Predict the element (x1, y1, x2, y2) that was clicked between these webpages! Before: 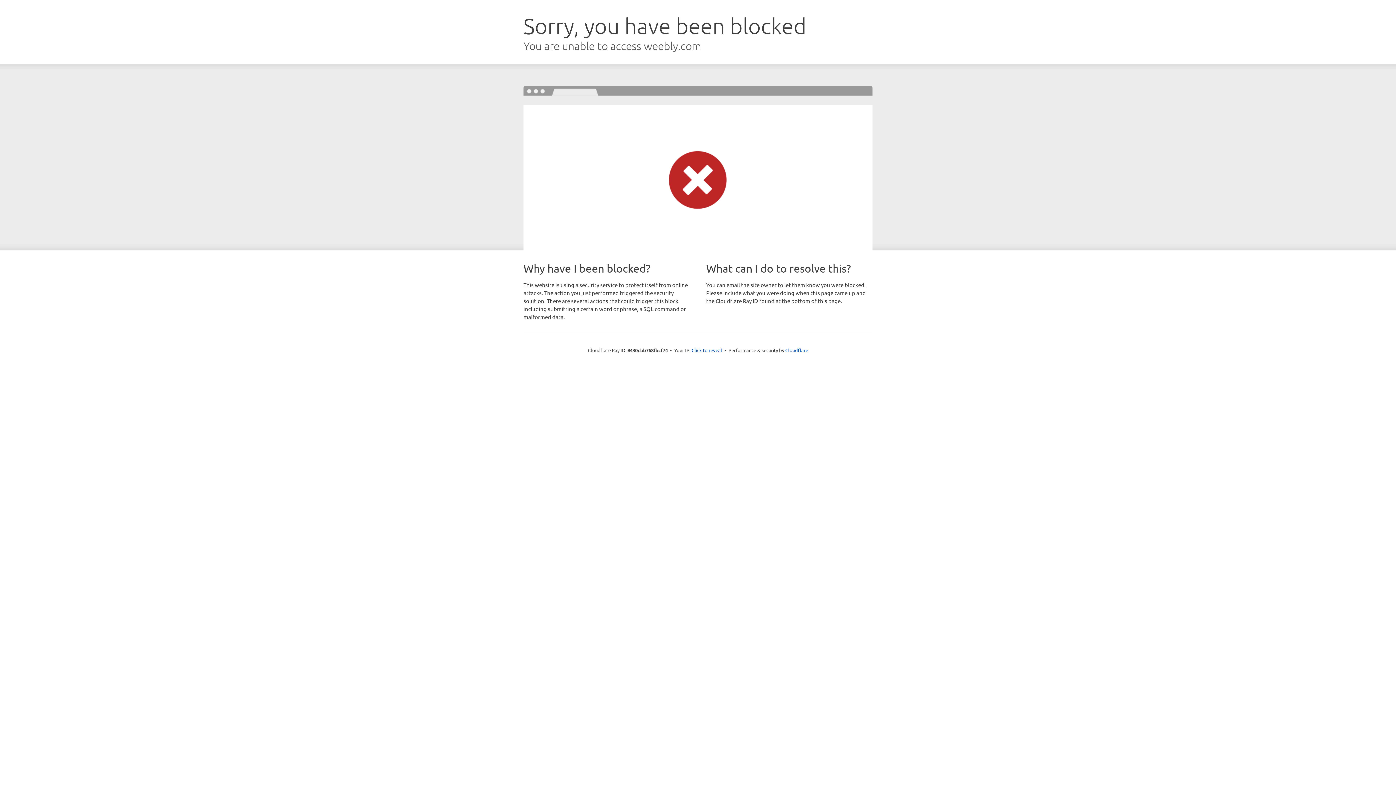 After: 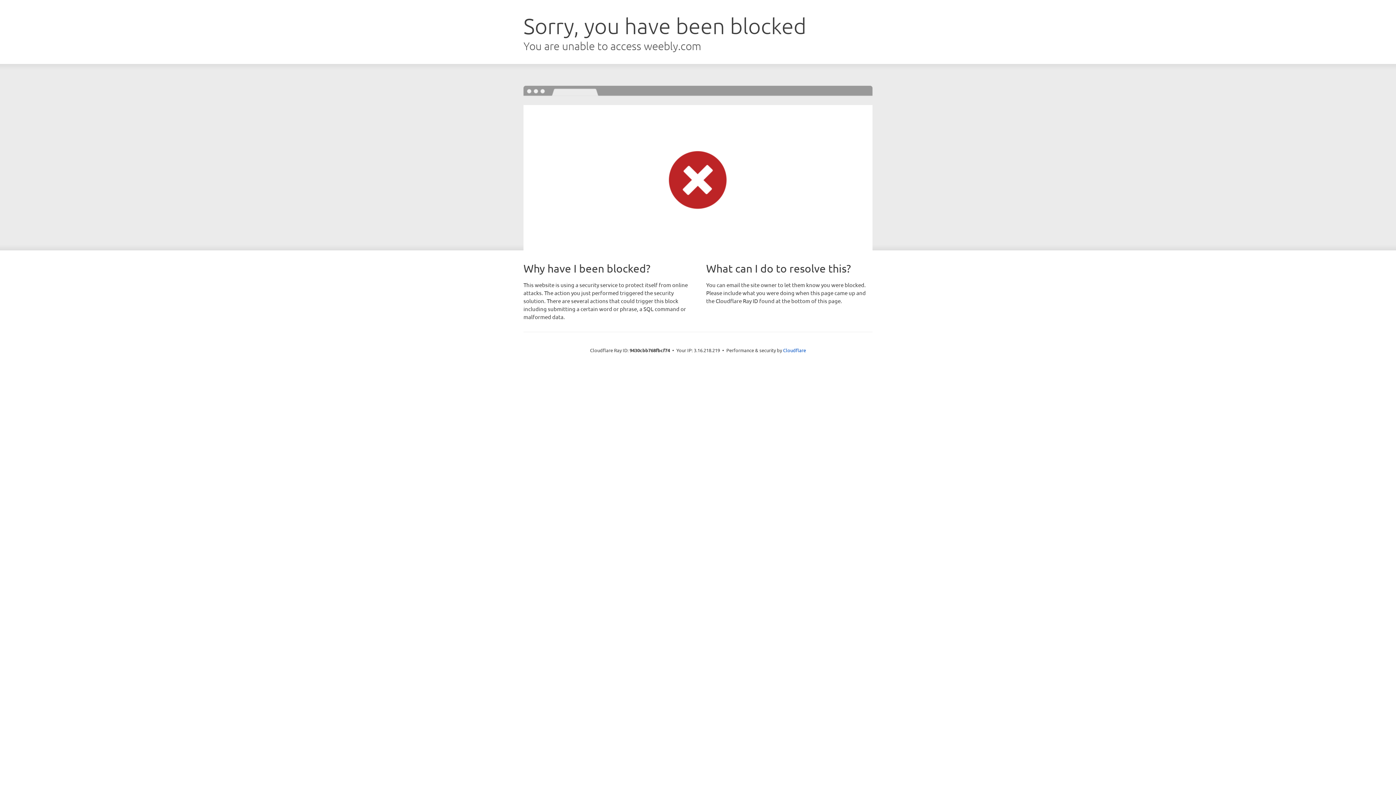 Action: label: Click to reveal bbox: (691, 346, 722, 353)